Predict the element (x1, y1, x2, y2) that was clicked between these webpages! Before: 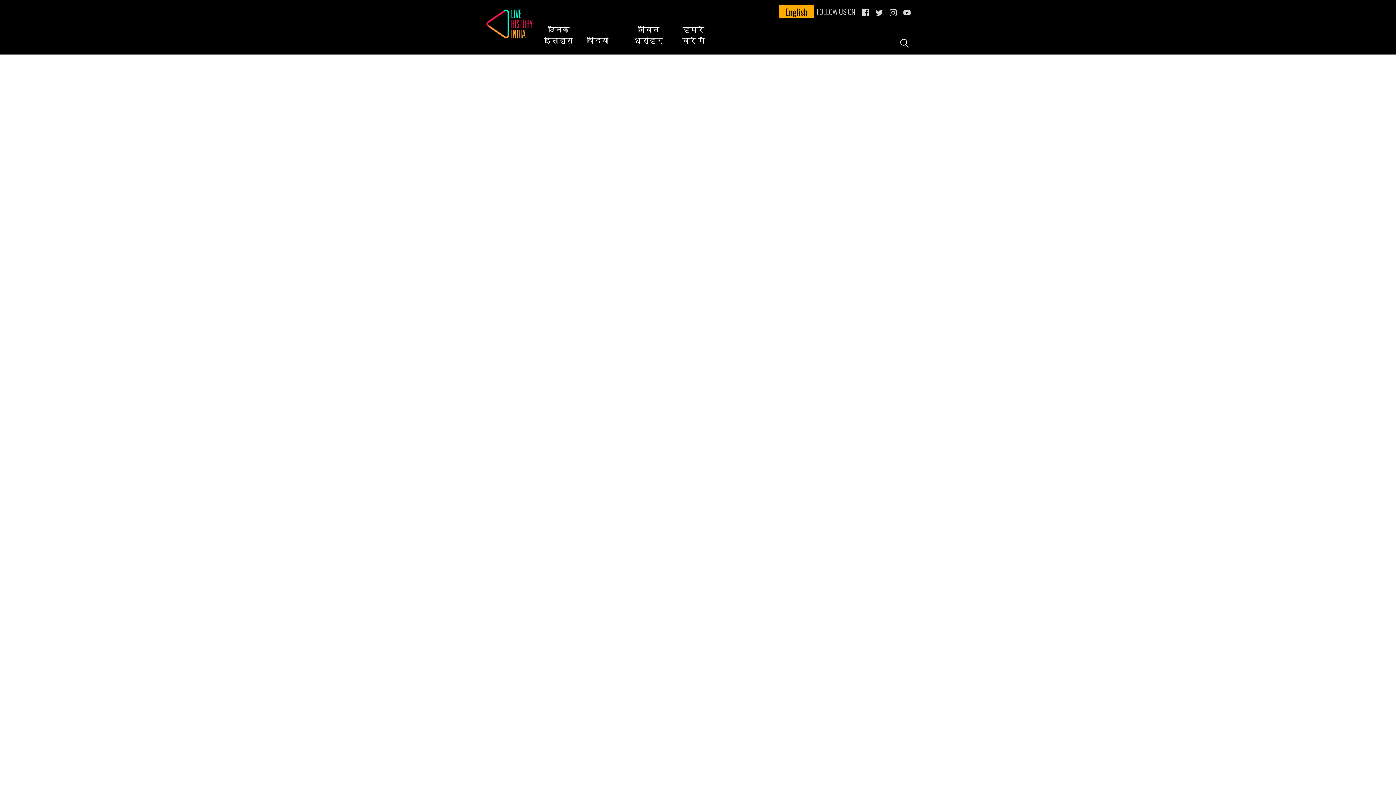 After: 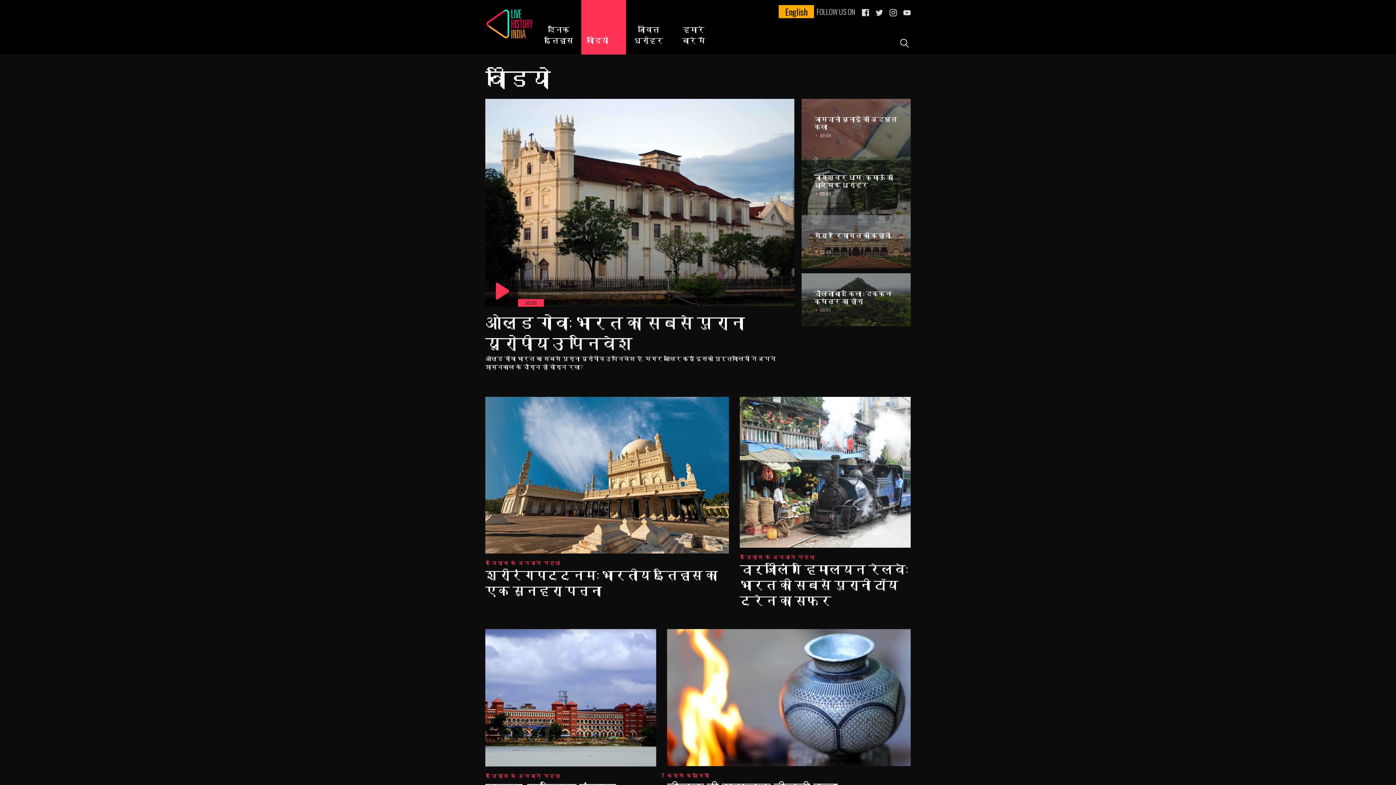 Action: bbox: (581, 34, 614, 54) label: वीडियो